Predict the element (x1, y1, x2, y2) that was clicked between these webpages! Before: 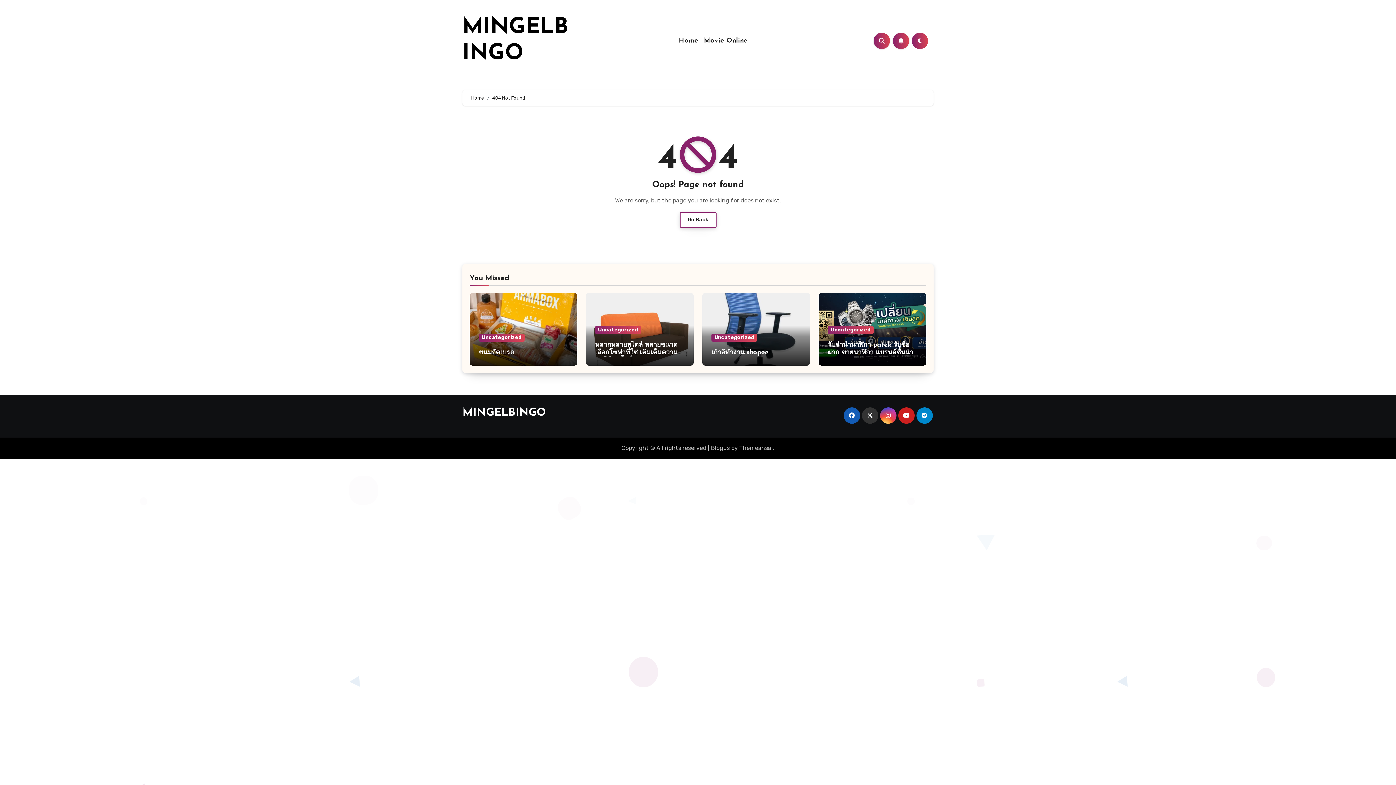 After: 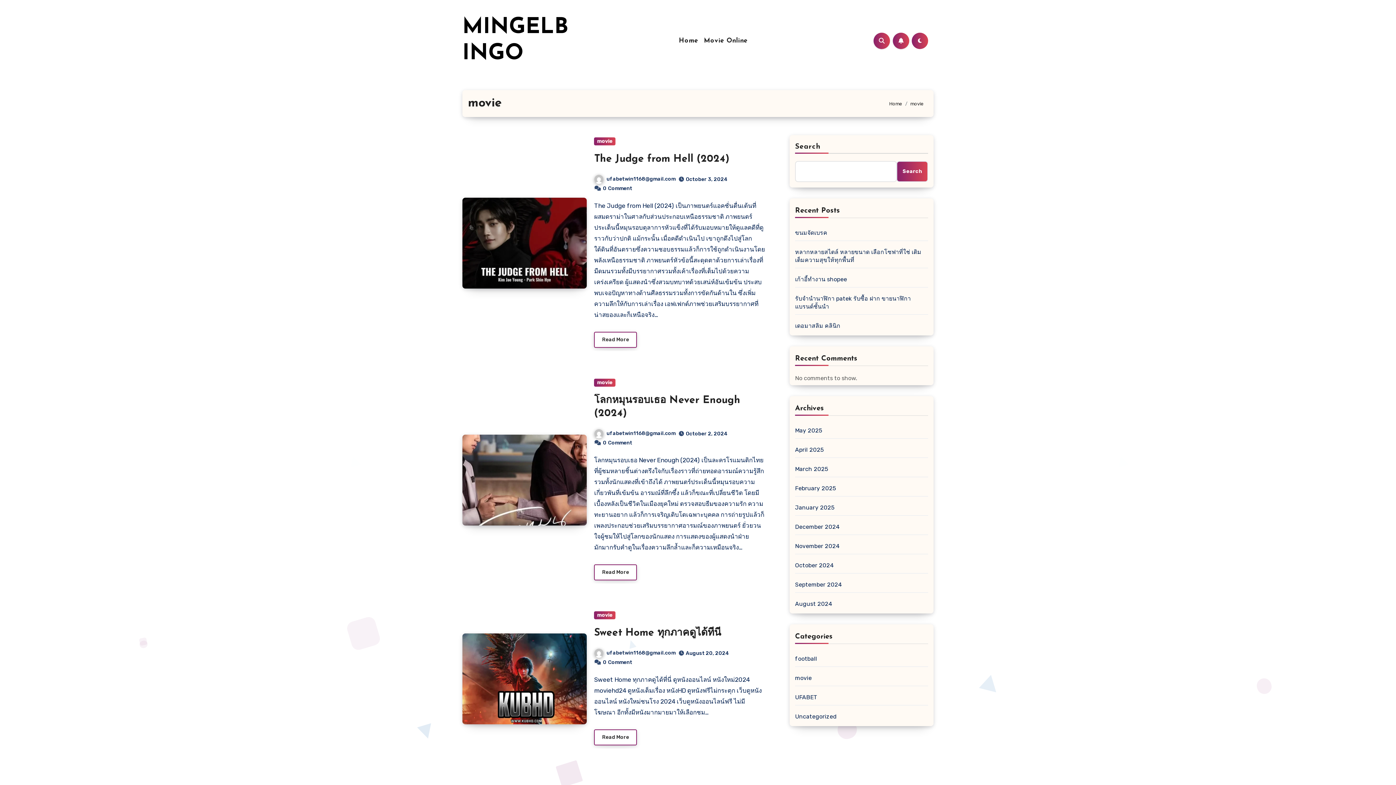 Action: label: Movie Online bbox: (701, 36, 750, 44)